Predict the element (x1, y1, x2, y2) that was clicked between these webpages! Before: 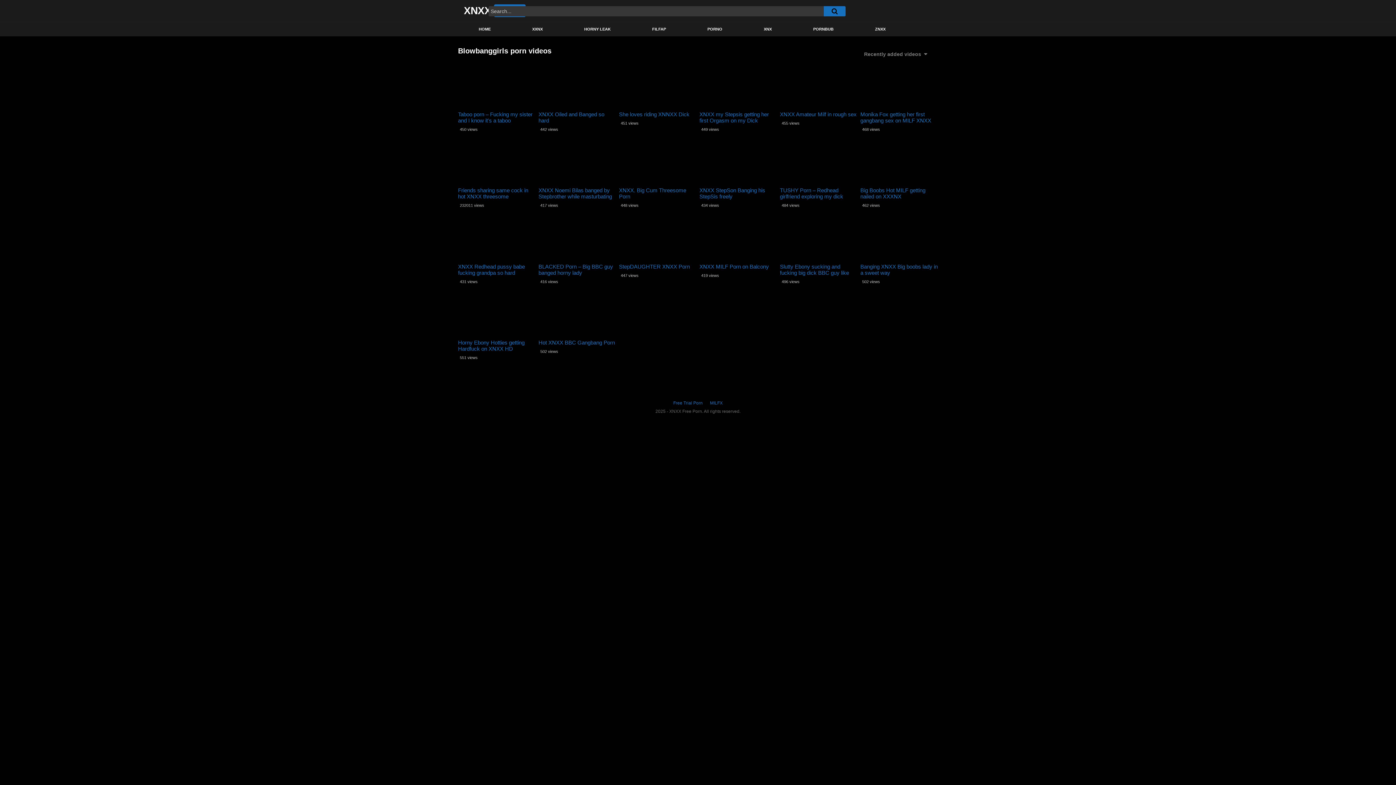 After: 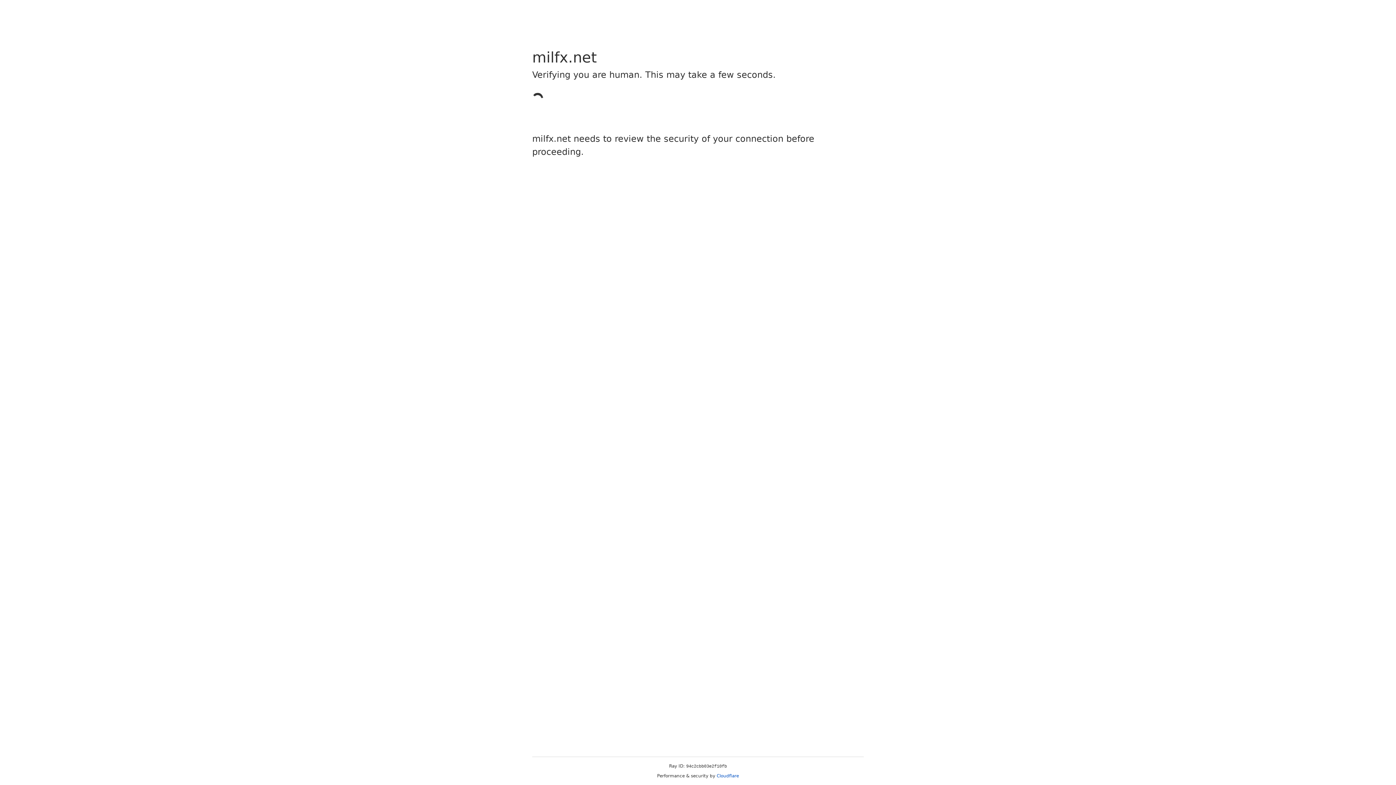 Action: bbox: (710, 400, 722, 405) label: MILFX